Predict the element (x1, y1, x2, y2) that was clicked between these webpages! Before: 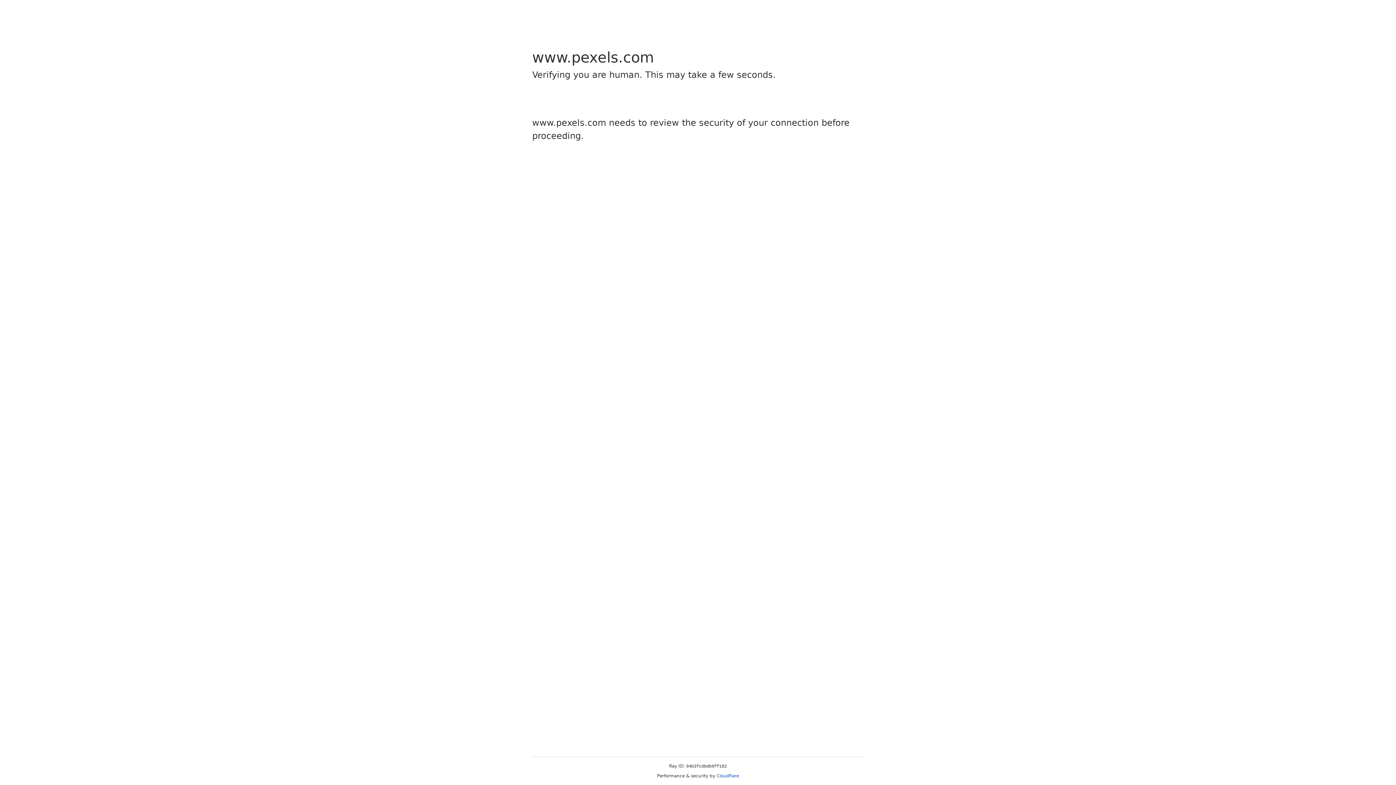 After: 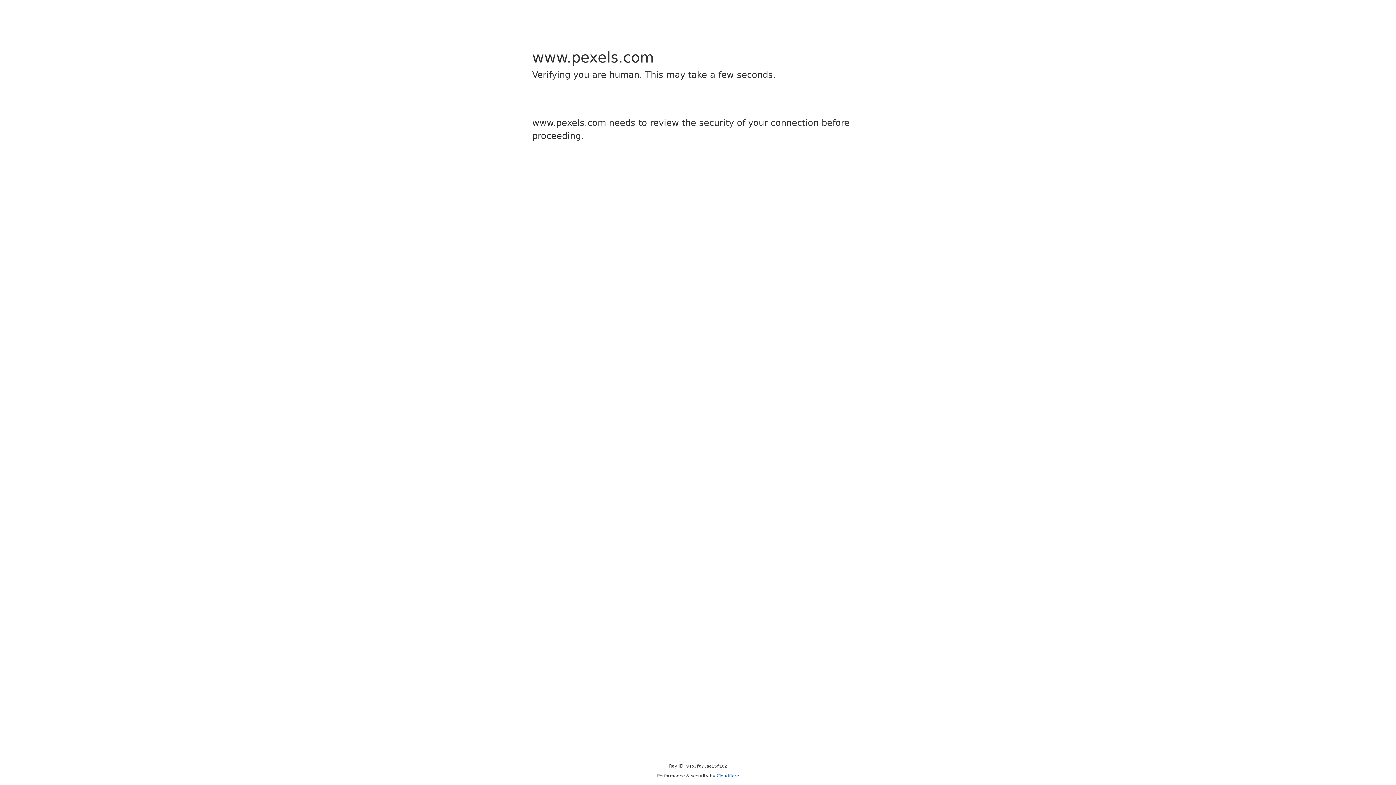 Action: bbox: (716, 773, 739, 778) label: Cloudflare